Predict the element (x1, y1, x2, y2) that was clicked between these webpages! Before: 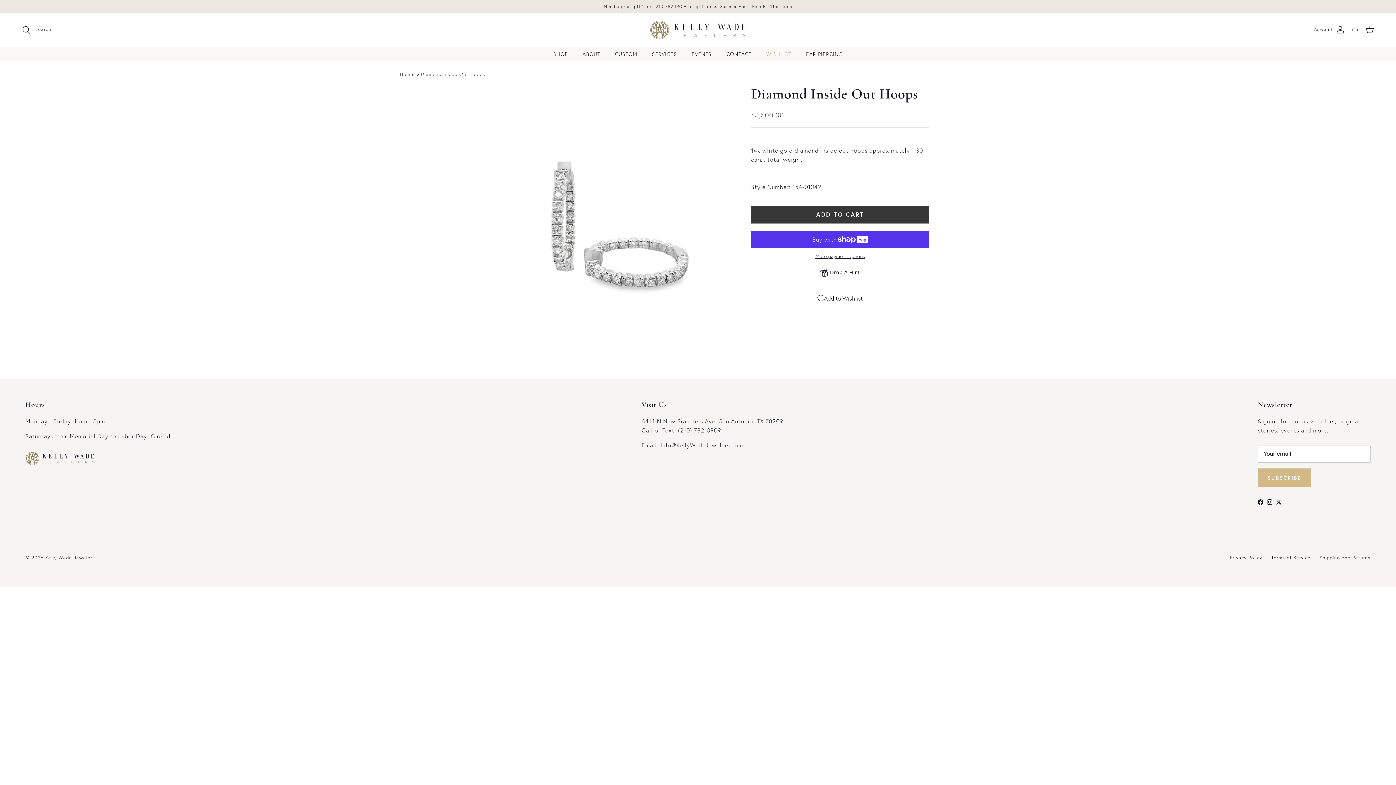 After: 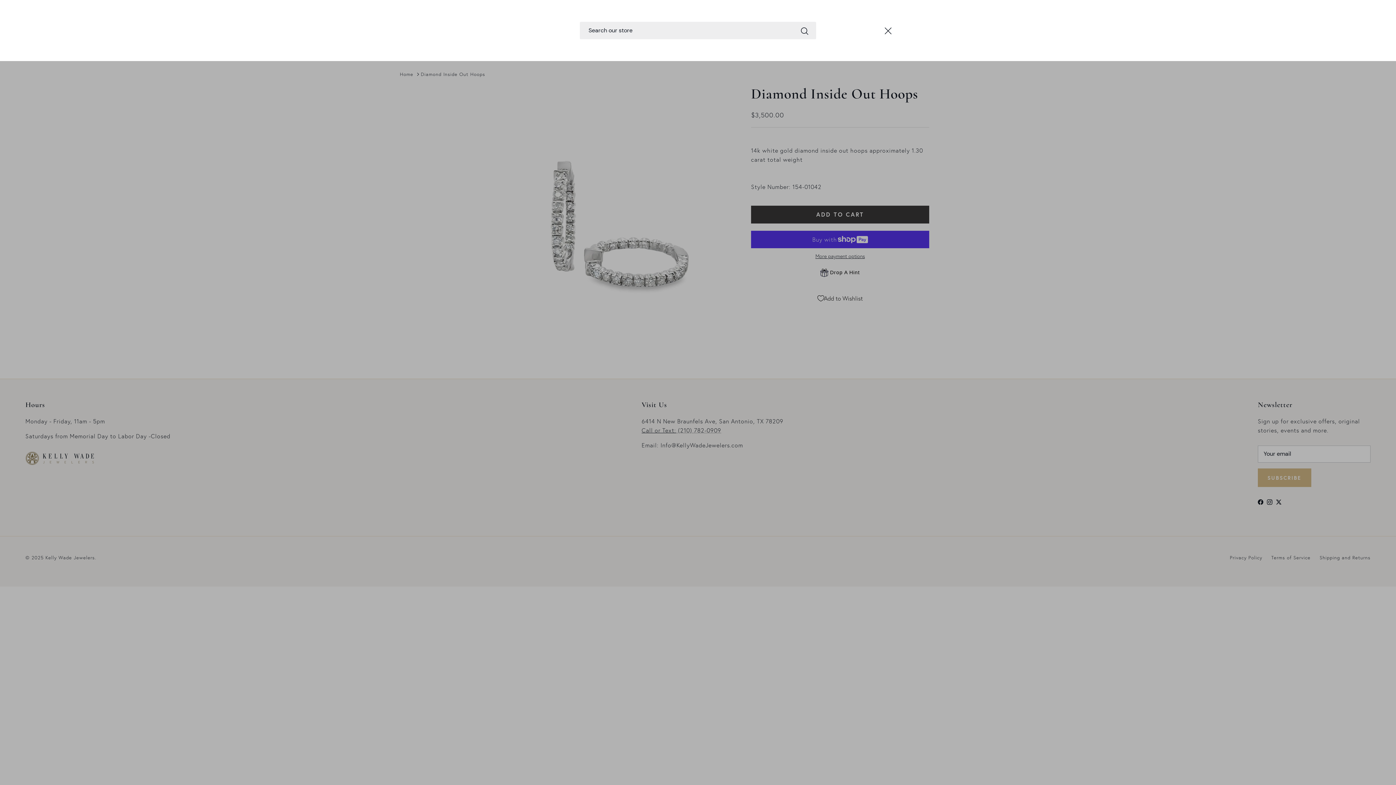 Action: bbox: (21, 25, 51, 34) label: Search